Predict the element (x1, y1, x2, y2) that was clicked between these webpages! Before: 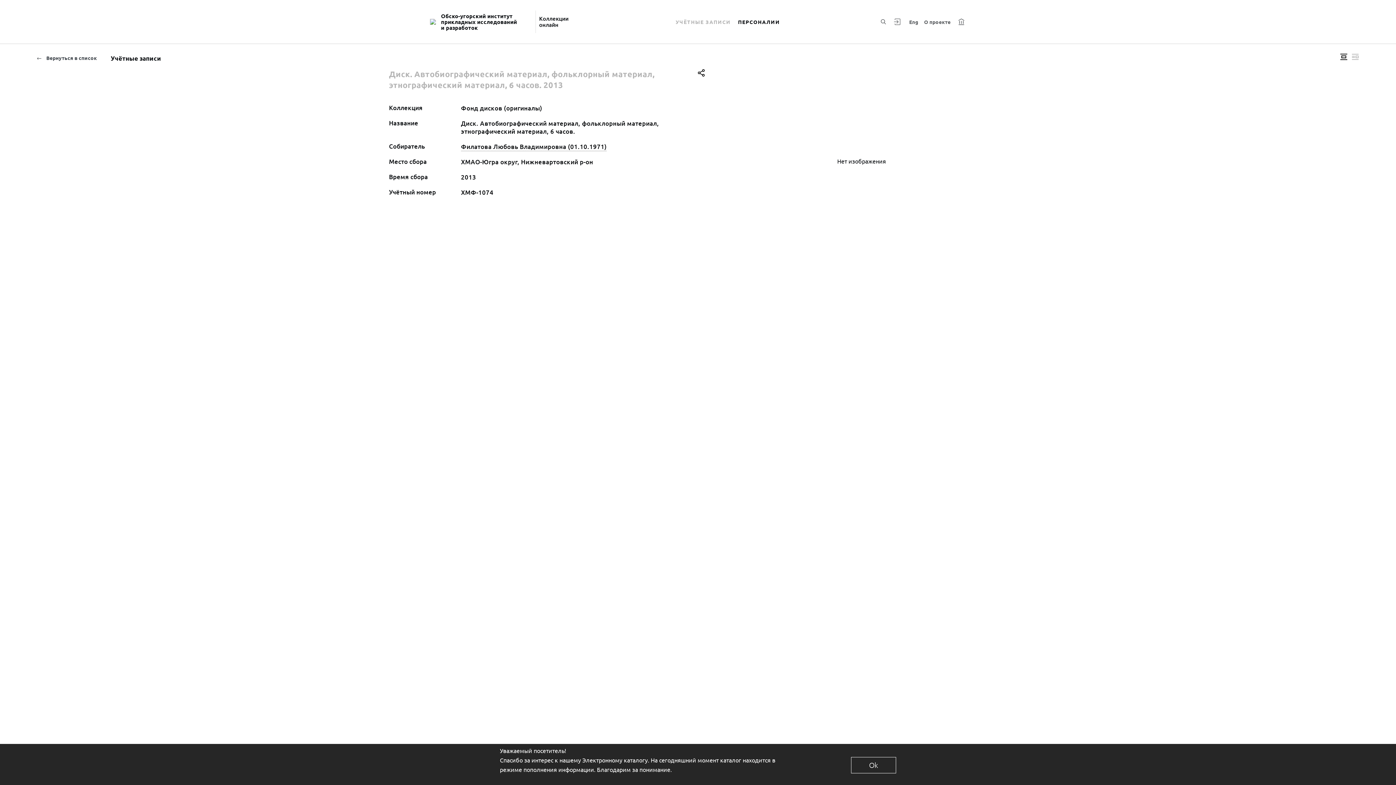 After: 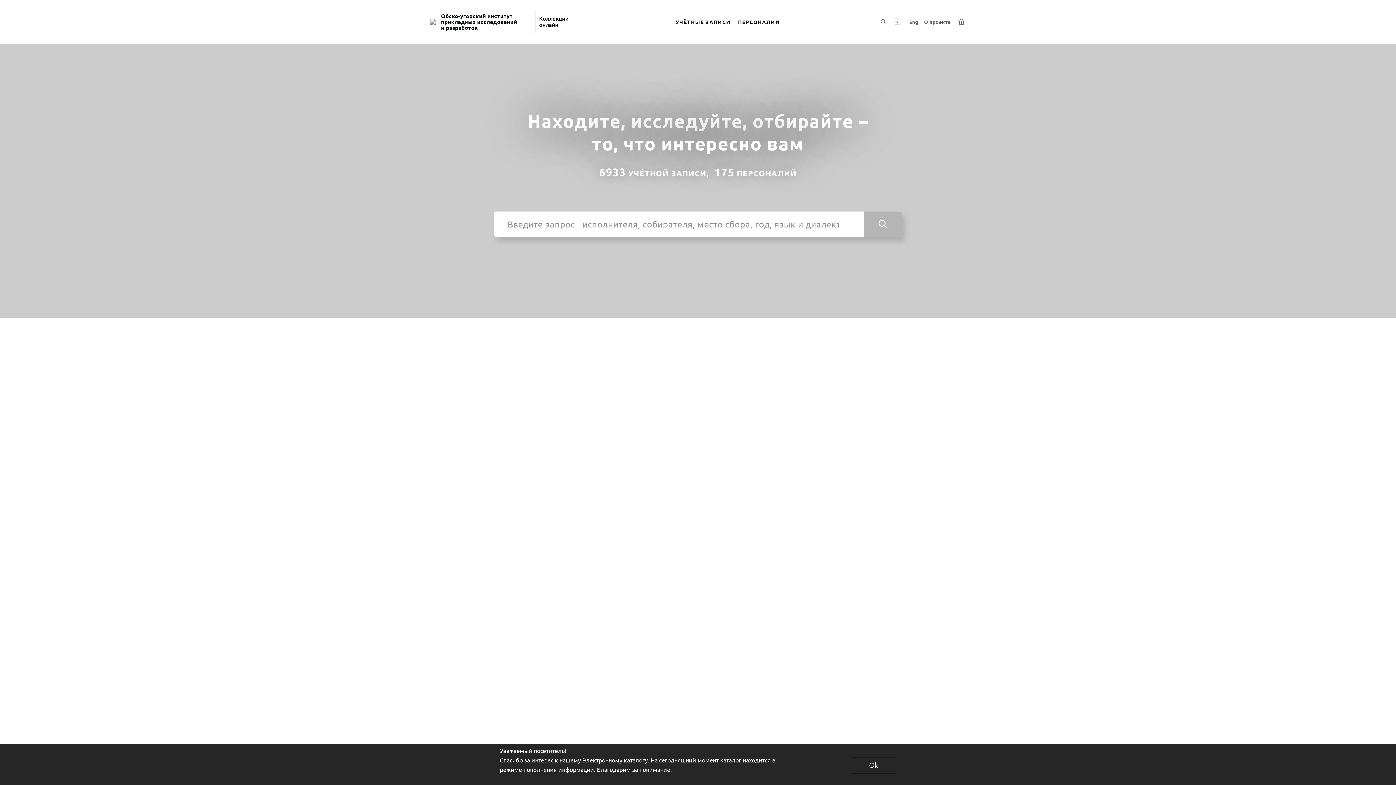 Action: label: Обско-угорский институт прикладных исследований и разработок bbox: (430, 11, 530, 32)